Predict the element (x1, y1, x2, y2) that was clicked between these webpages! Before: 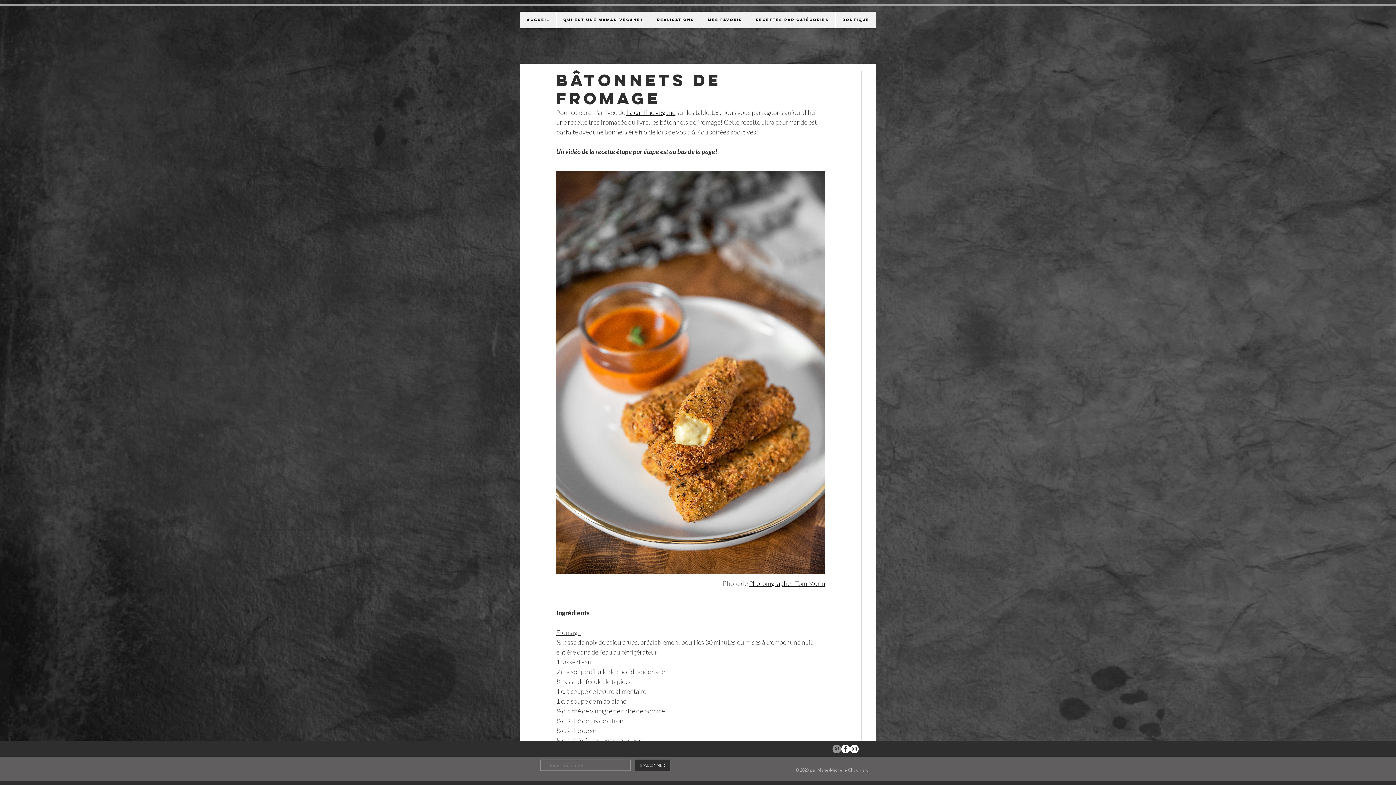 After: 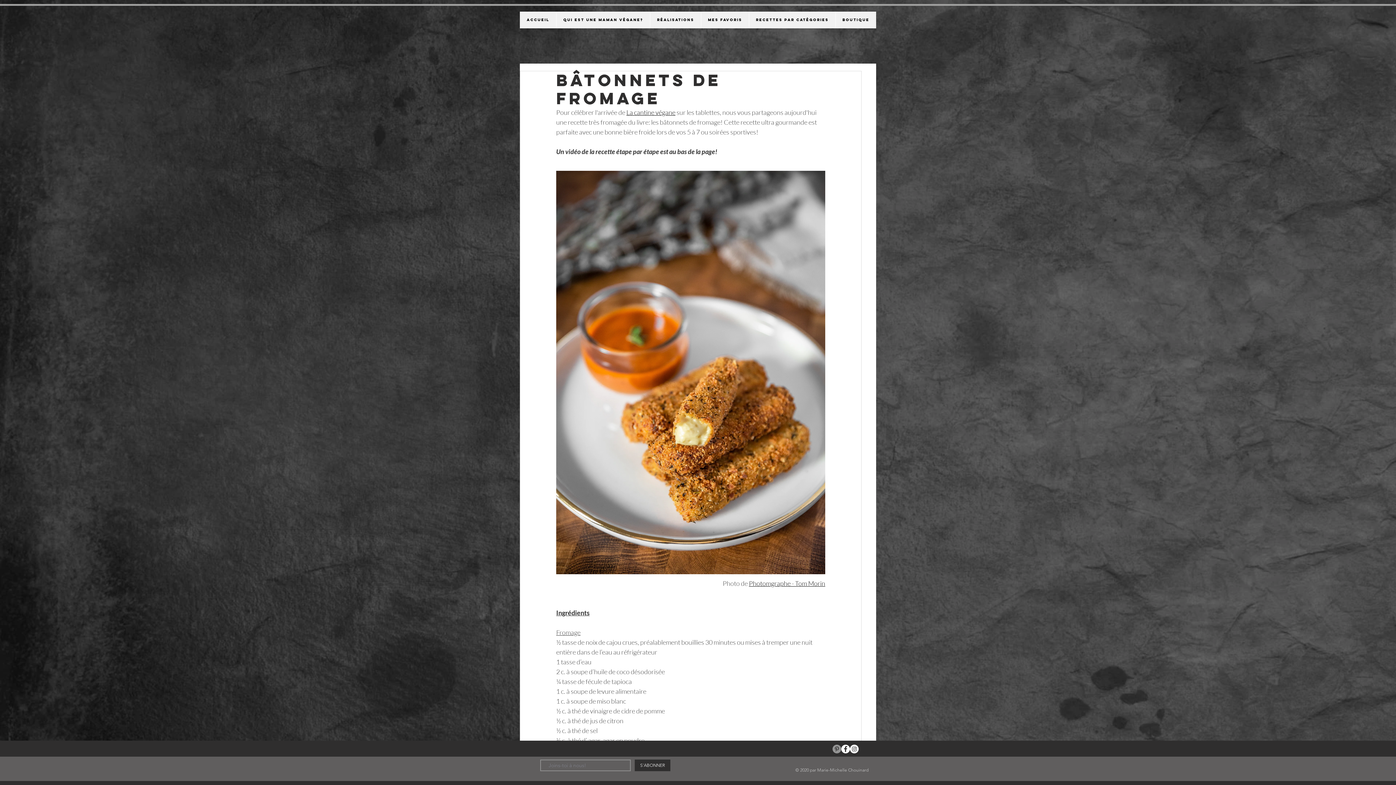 Action: label: La cantine végane bbox: (626, 108, 675, 116)